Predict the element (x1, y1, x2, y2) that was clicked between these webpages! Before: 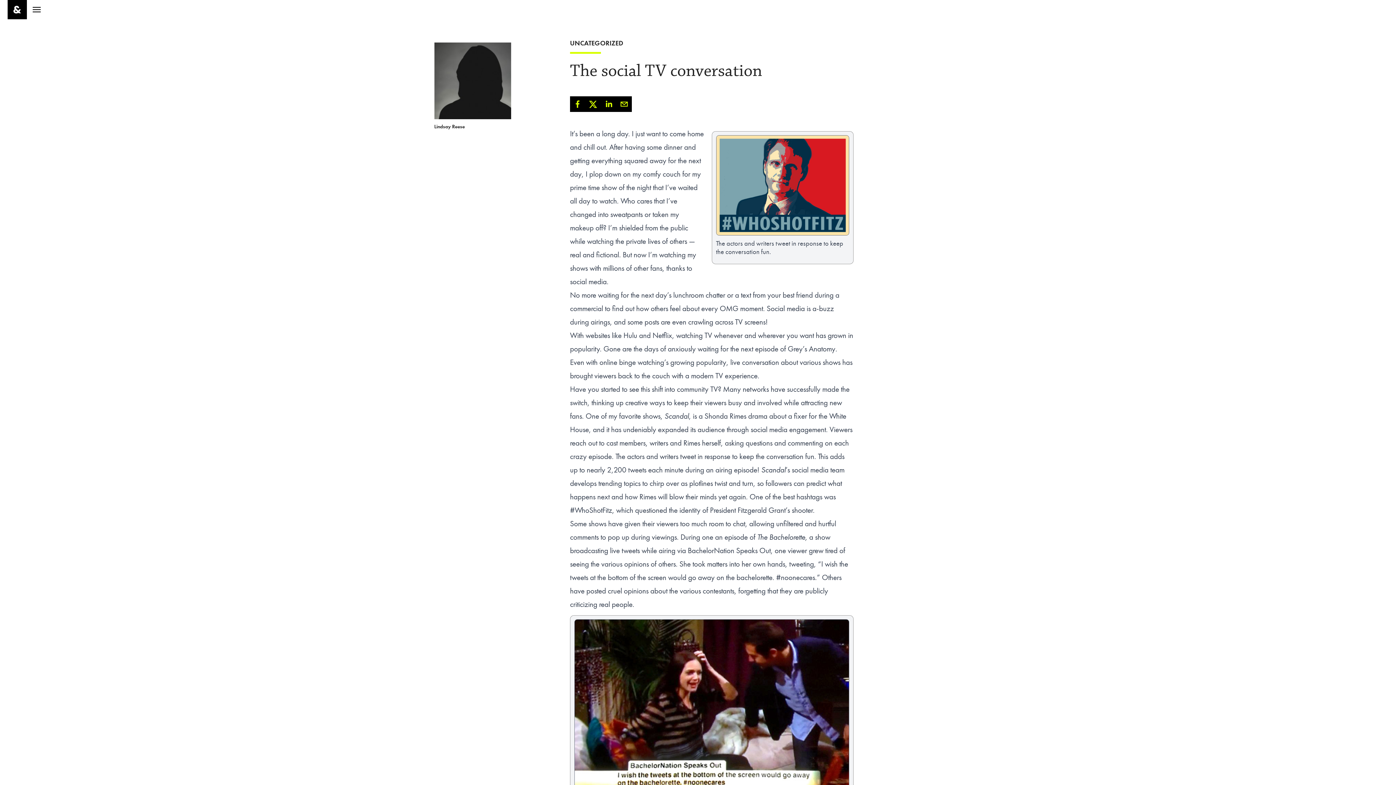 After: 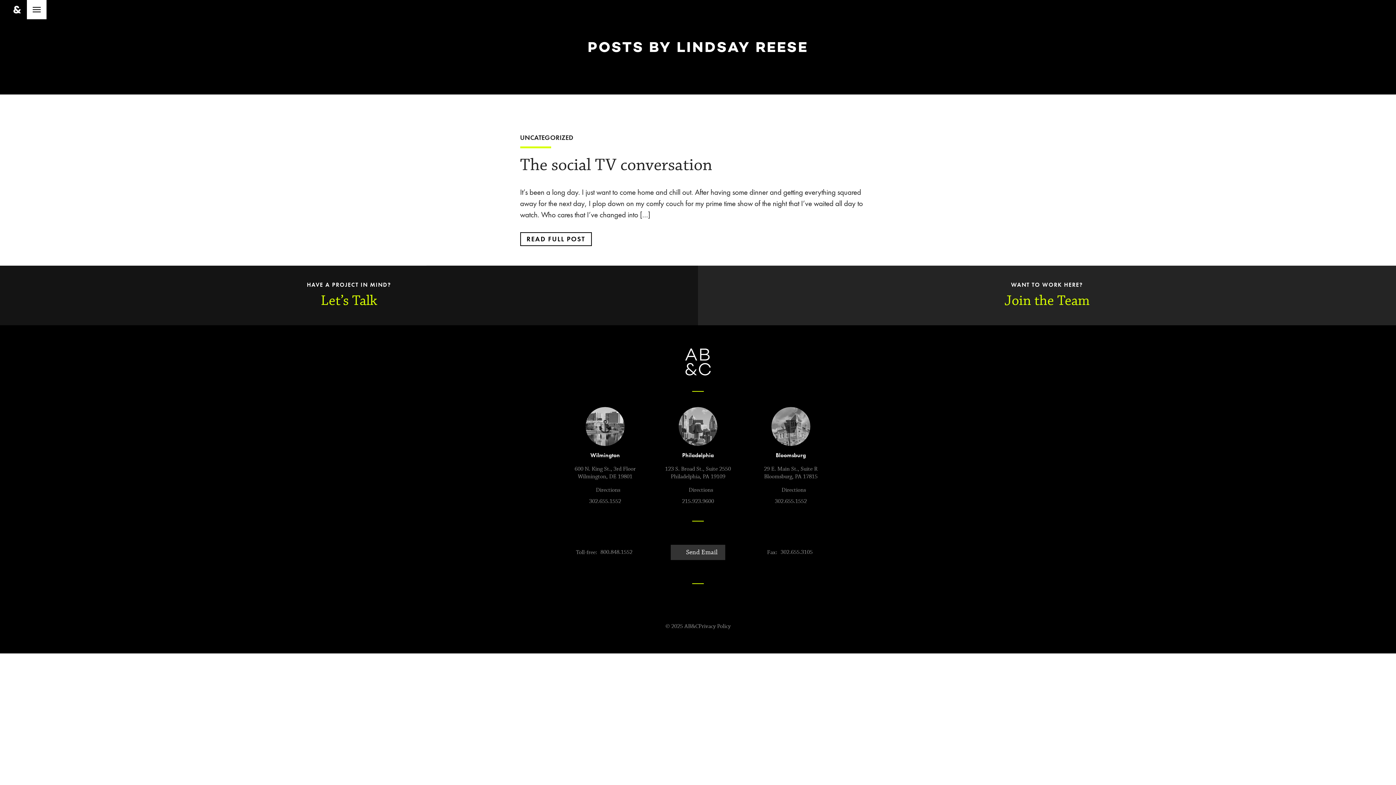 Action: bbox: (434, 42, 511, 130) label: Lindsay Reese